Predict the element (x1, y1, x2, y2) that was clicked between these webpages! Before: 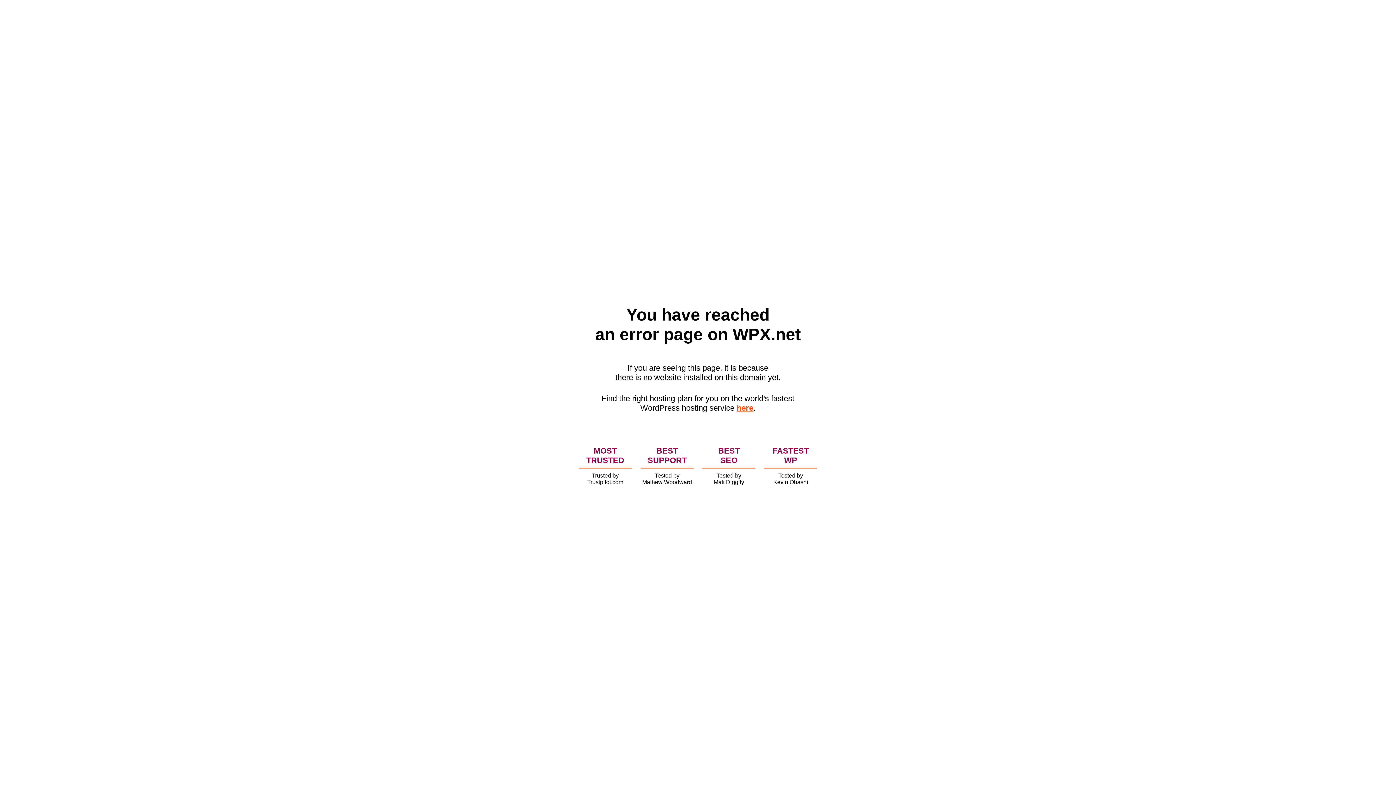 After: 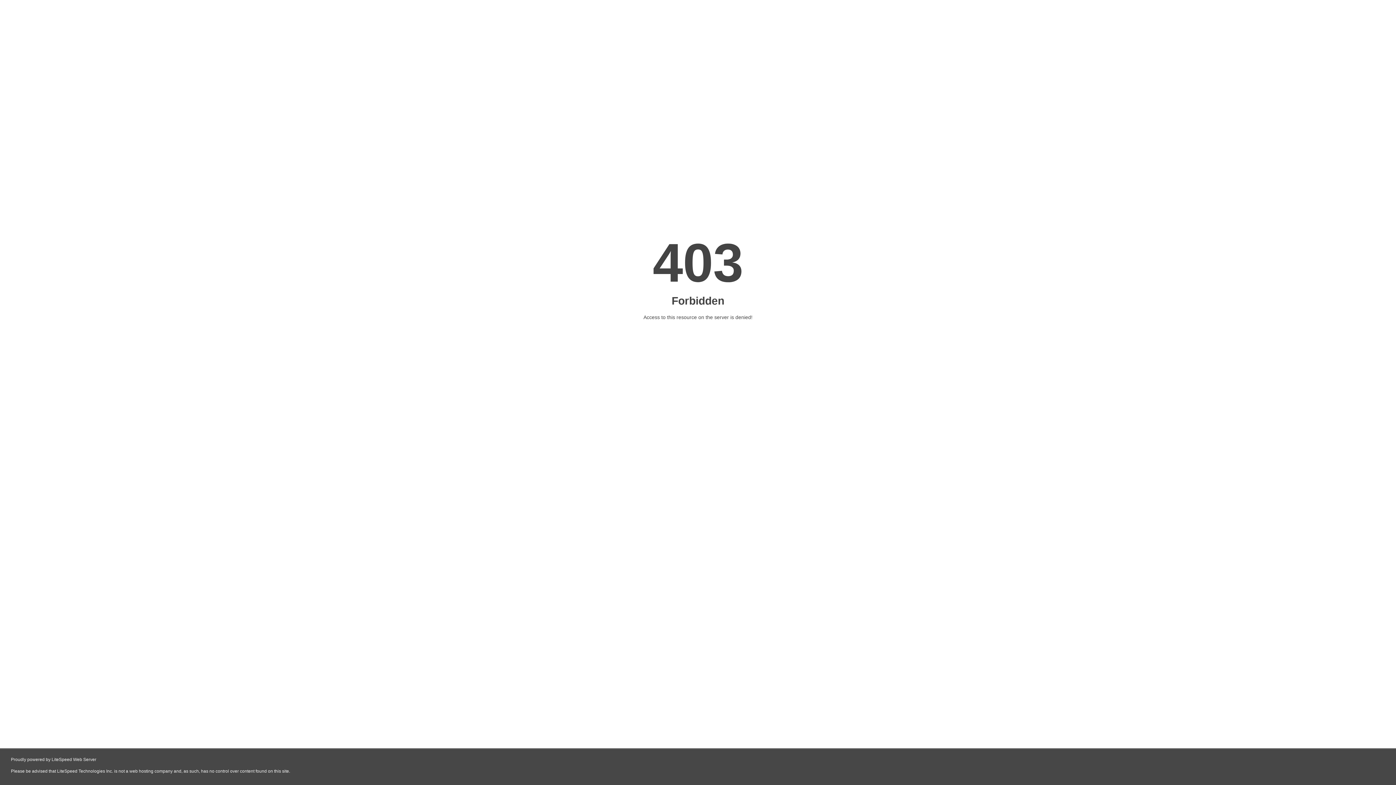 Action: label: here bbox: (736, 403, 753, 412)